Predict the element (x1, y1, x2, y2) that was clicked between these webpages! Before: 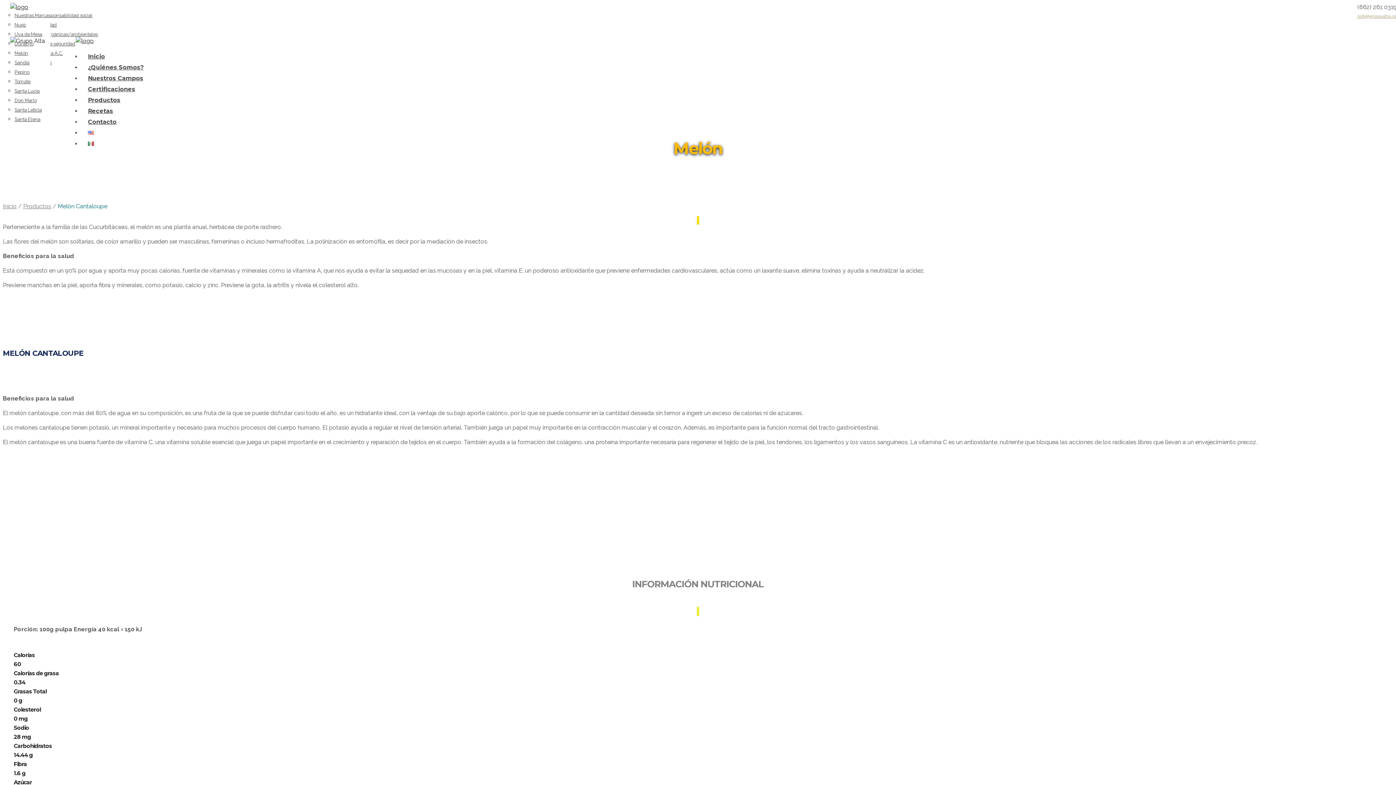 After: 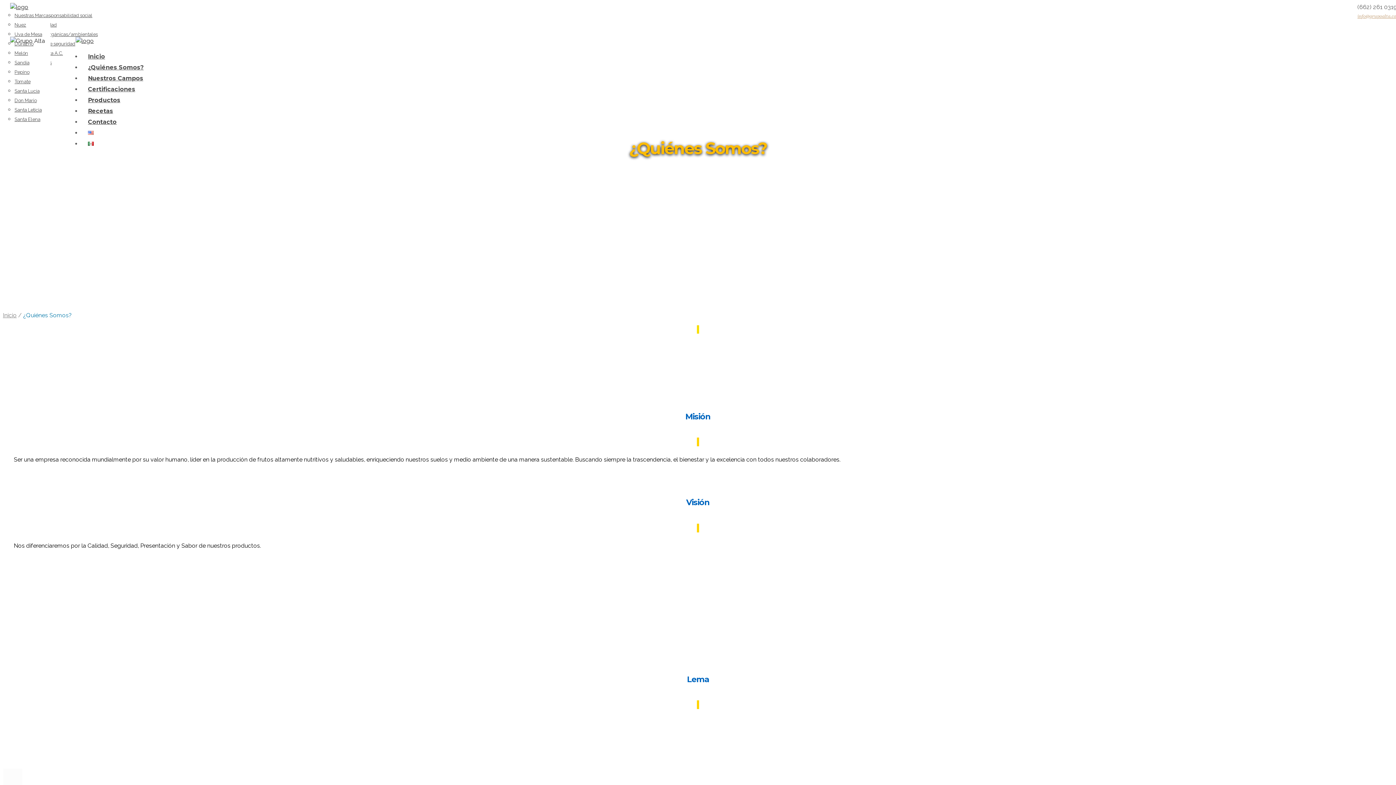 Action: label: ¿Quiénes Somos? bbox: (81, 64, 150, 70)